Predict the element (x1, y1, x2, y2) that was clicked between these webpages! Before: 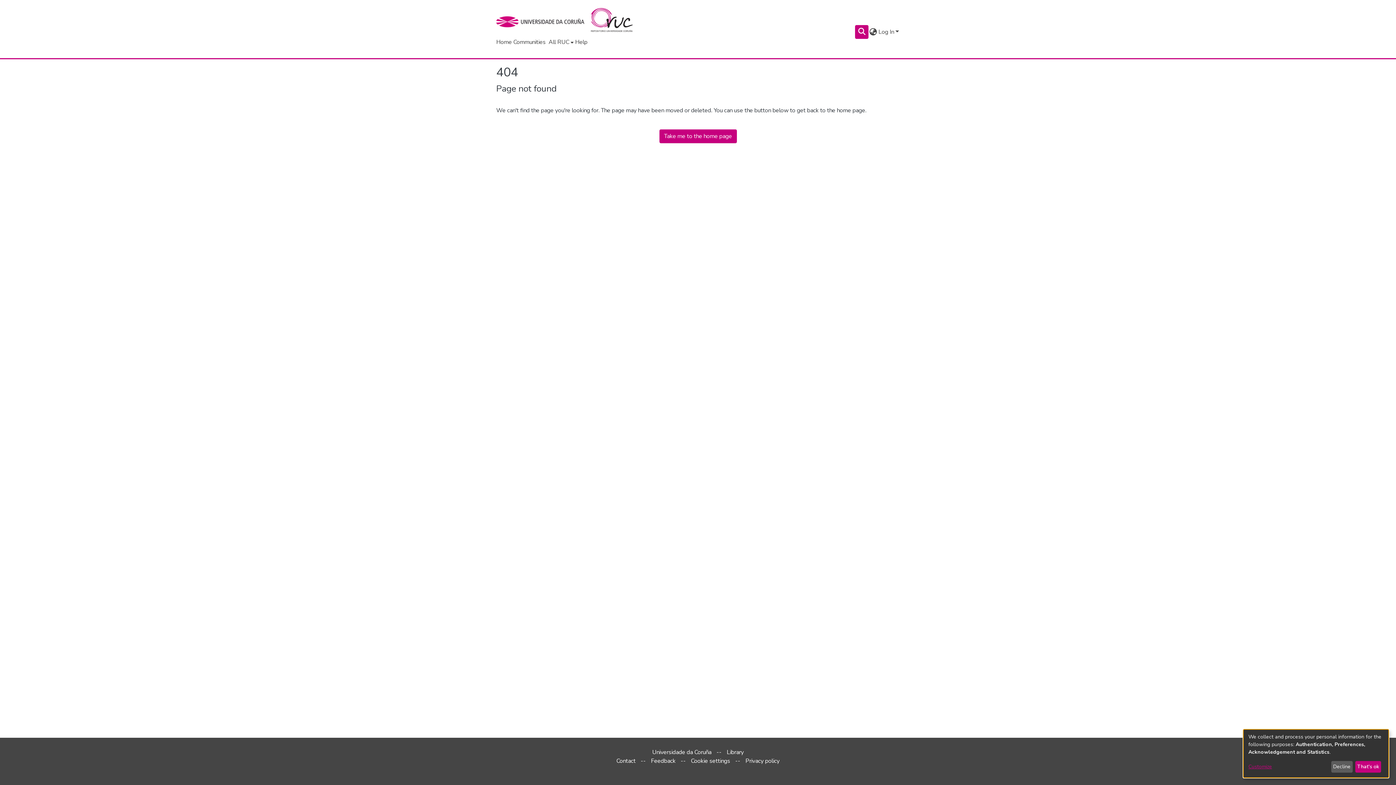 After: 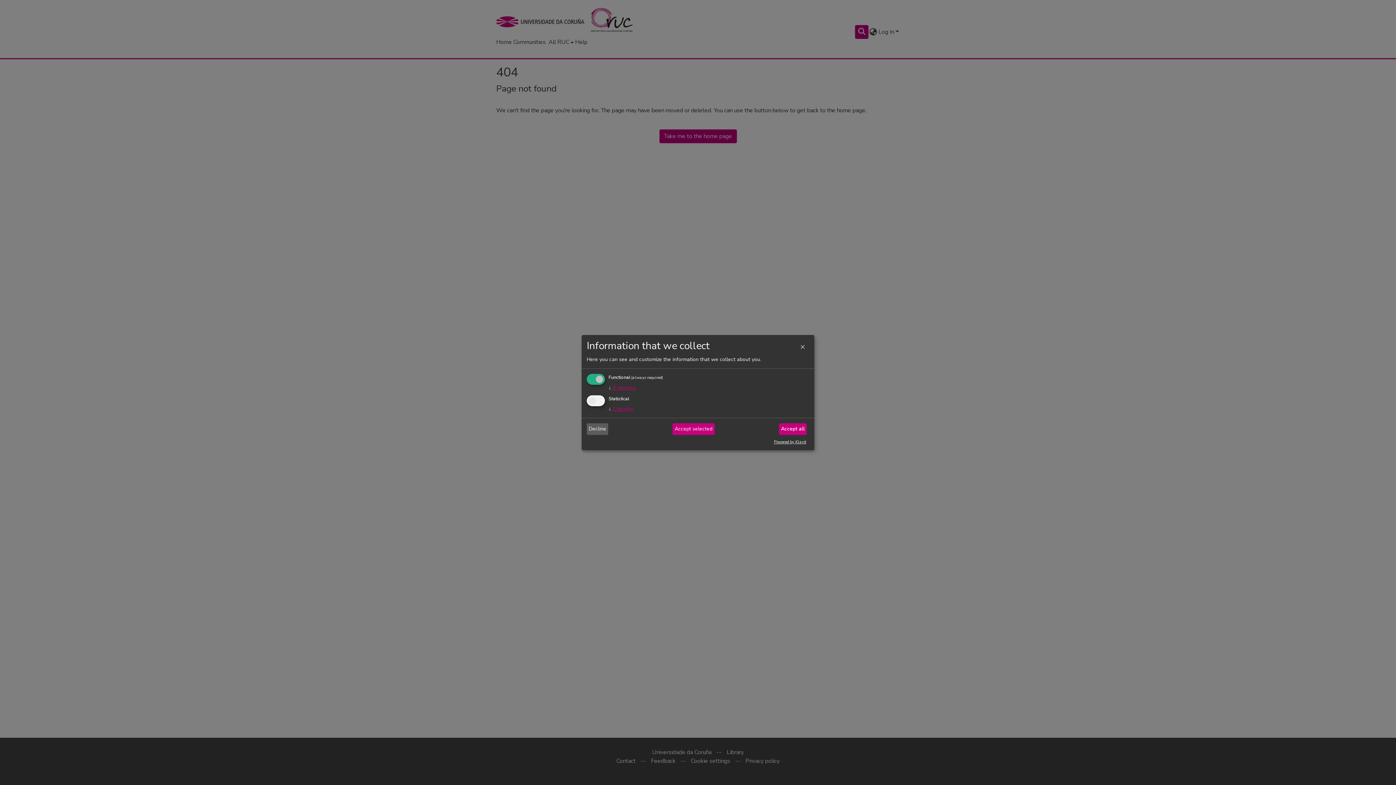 Action: label: Customize bbox: (1248, 763, 1327, 771)